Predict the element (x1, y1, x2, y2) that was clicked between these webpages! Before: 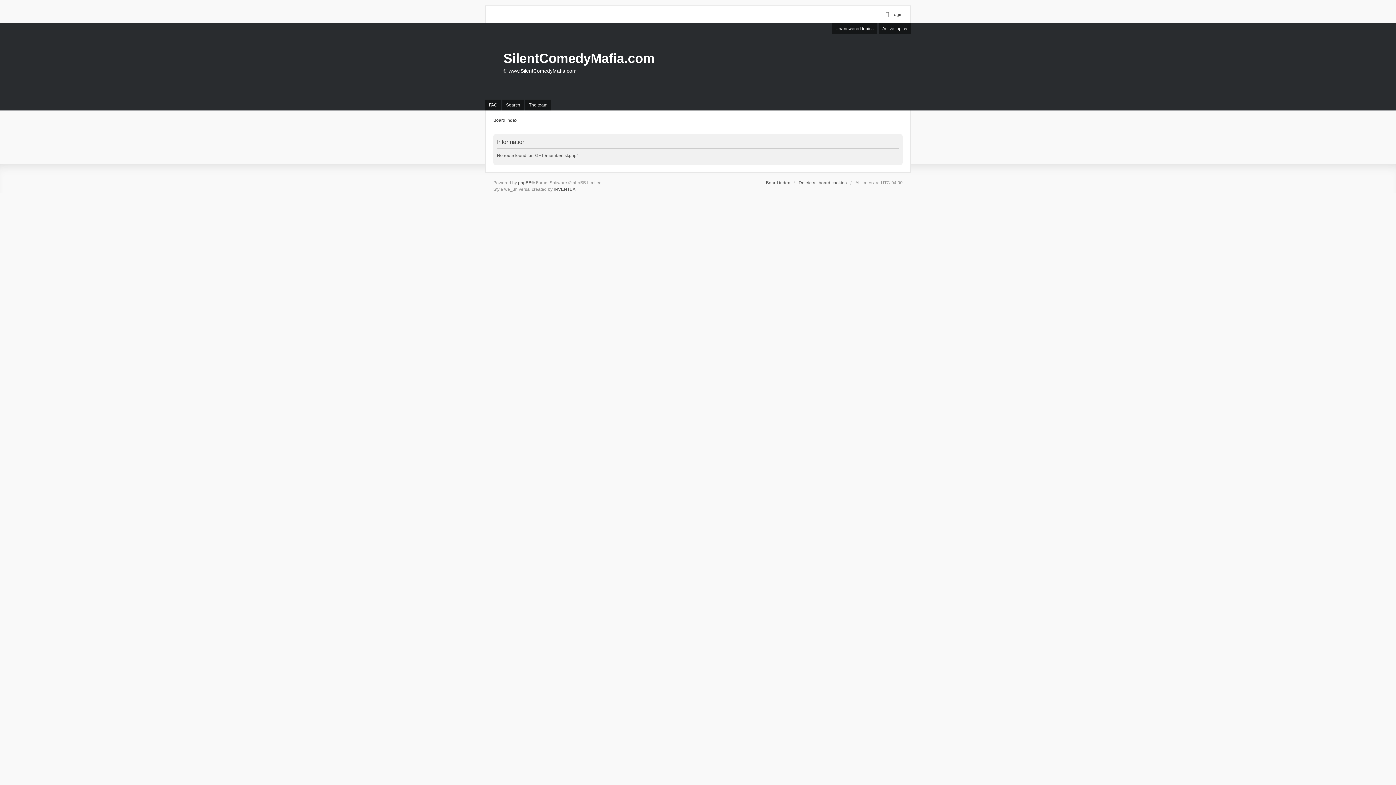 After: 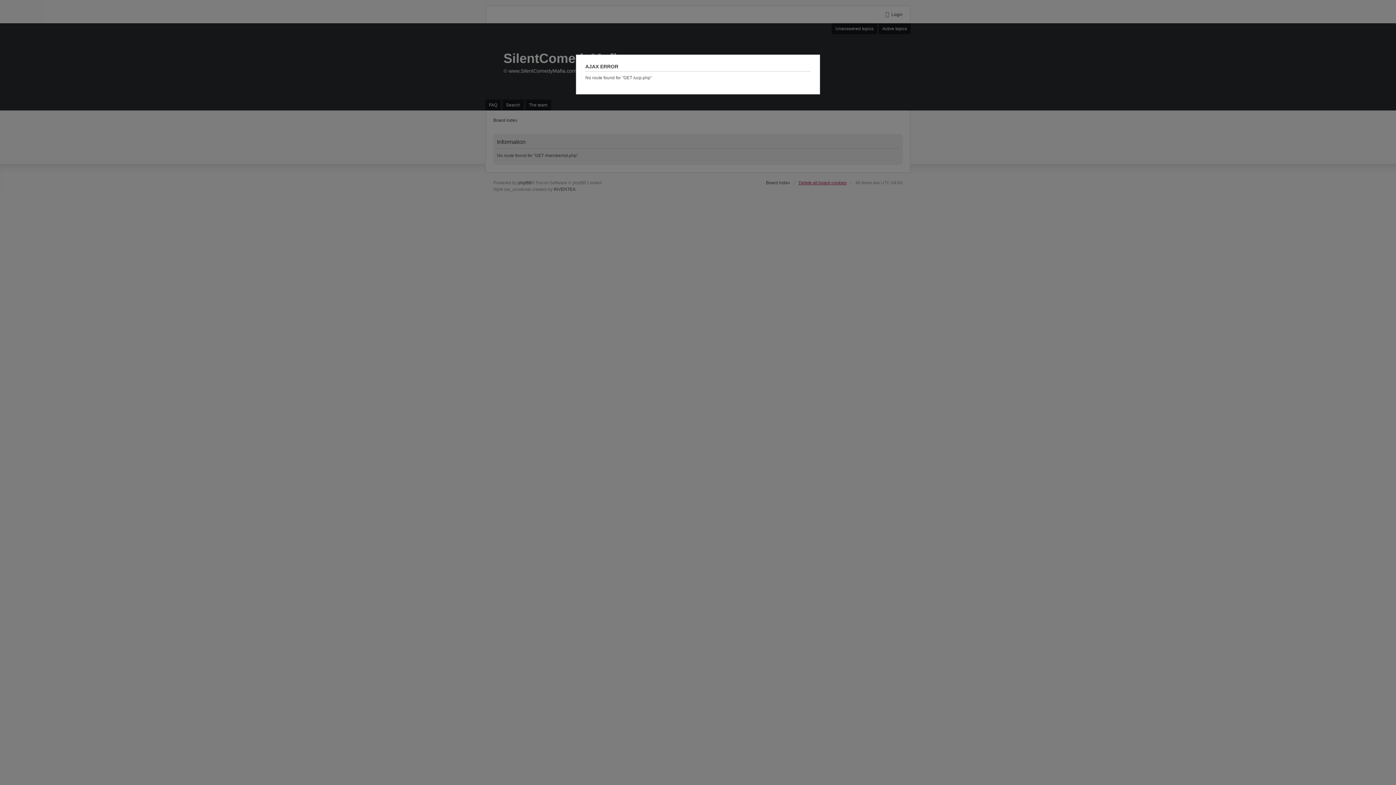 Action: bbox: (798, 179, 846, 186) label: Delete all board cookies